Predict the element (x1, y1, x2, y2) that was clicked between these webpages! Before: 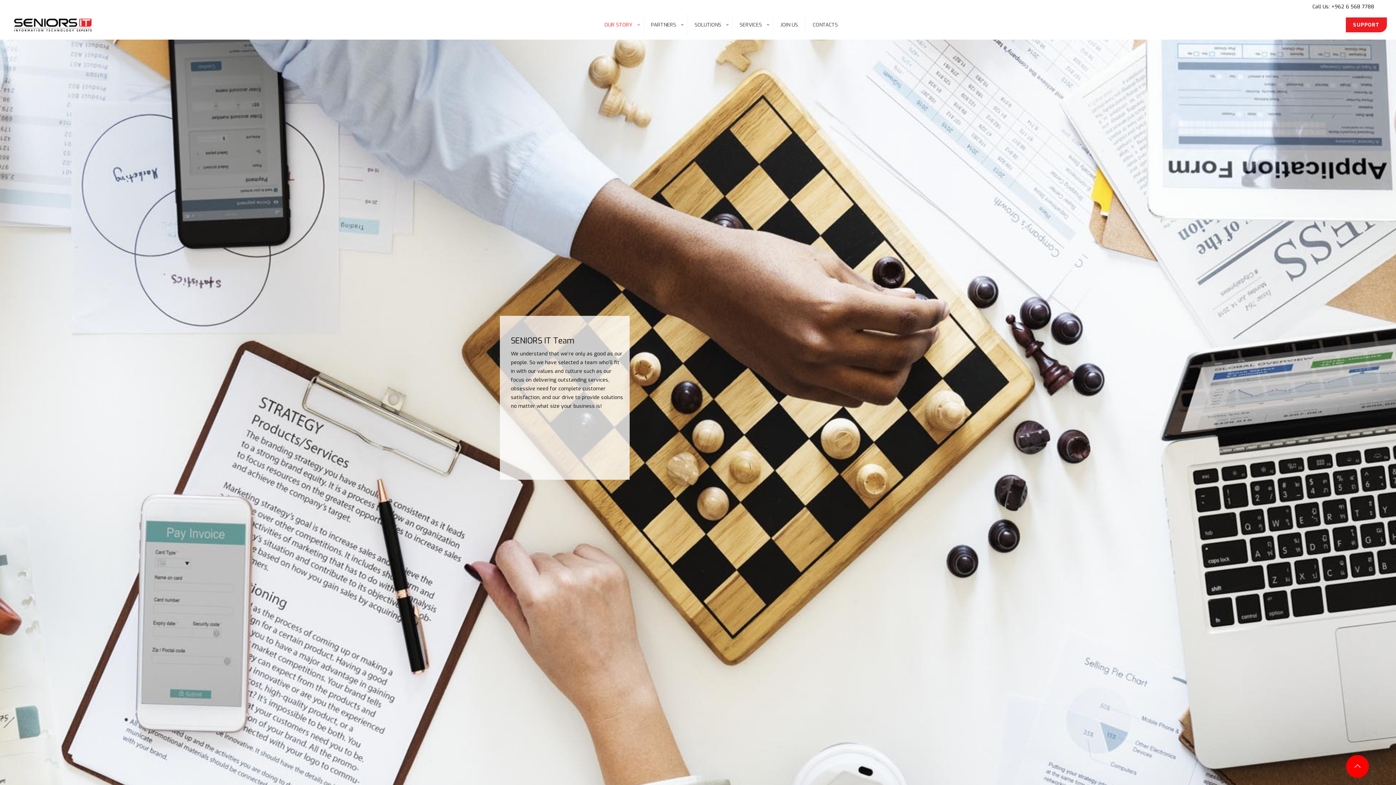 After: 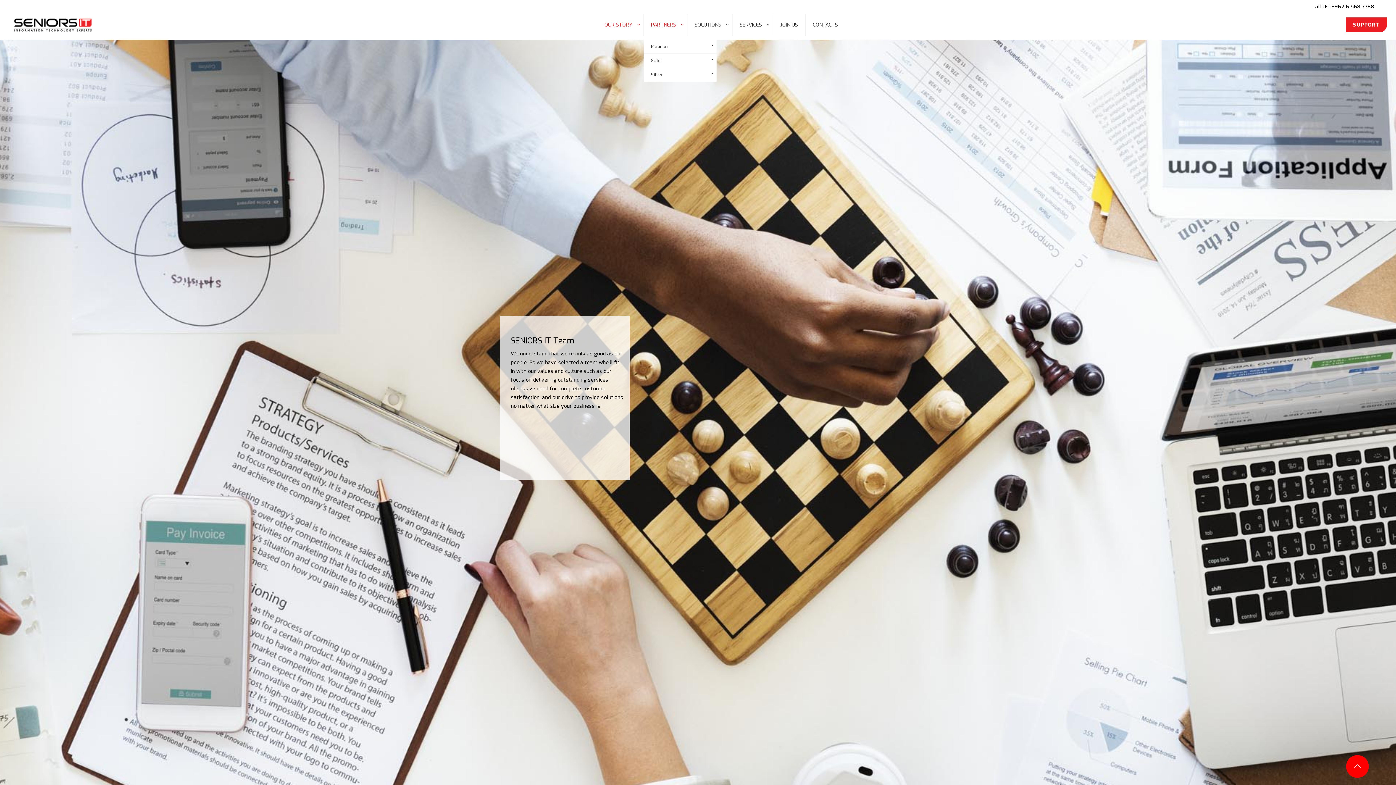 Action: label: PARTNERS bbox: (643, 10, 687, 39)